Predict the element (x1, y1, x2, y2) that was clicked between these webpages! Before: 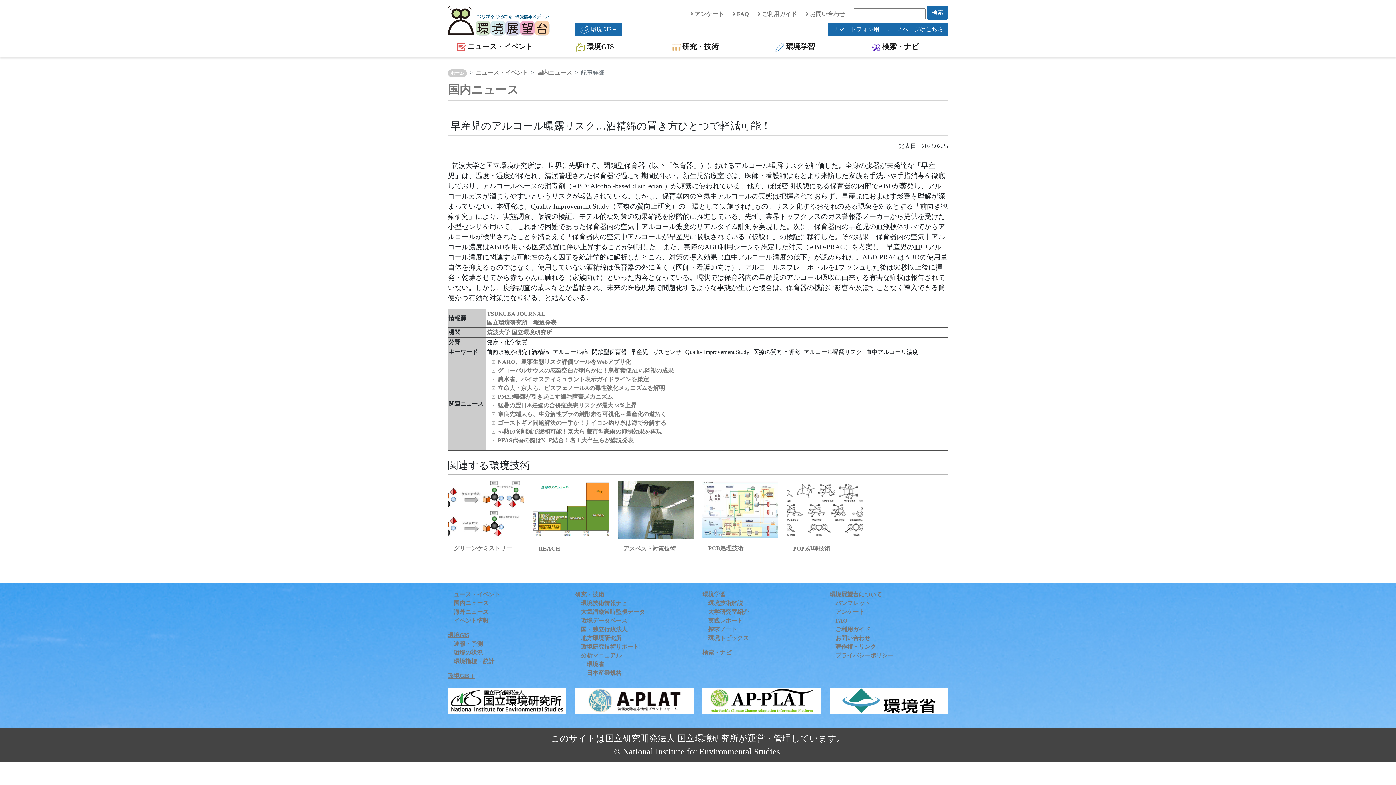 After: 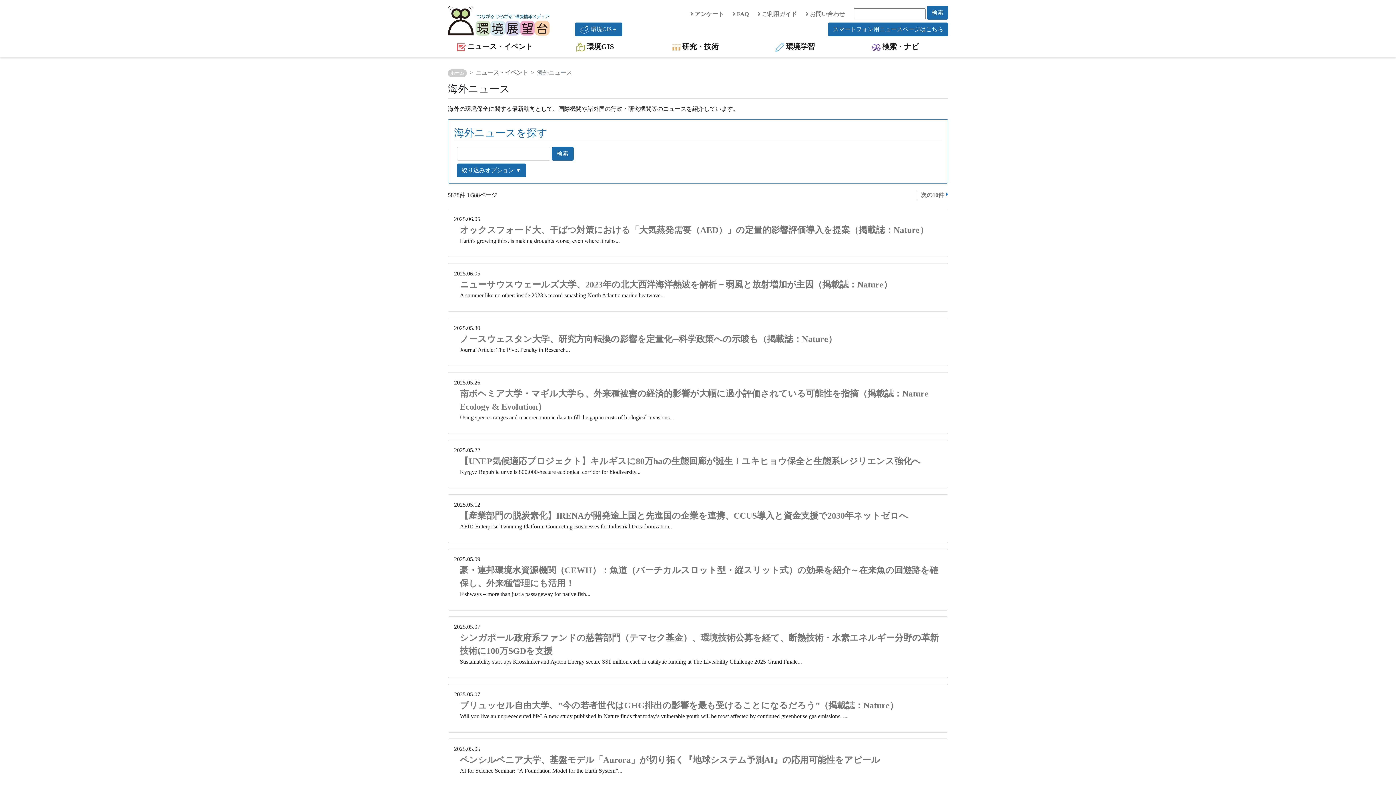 Action: bbox: (453, 608, 488, 615) label: 海外ニュース